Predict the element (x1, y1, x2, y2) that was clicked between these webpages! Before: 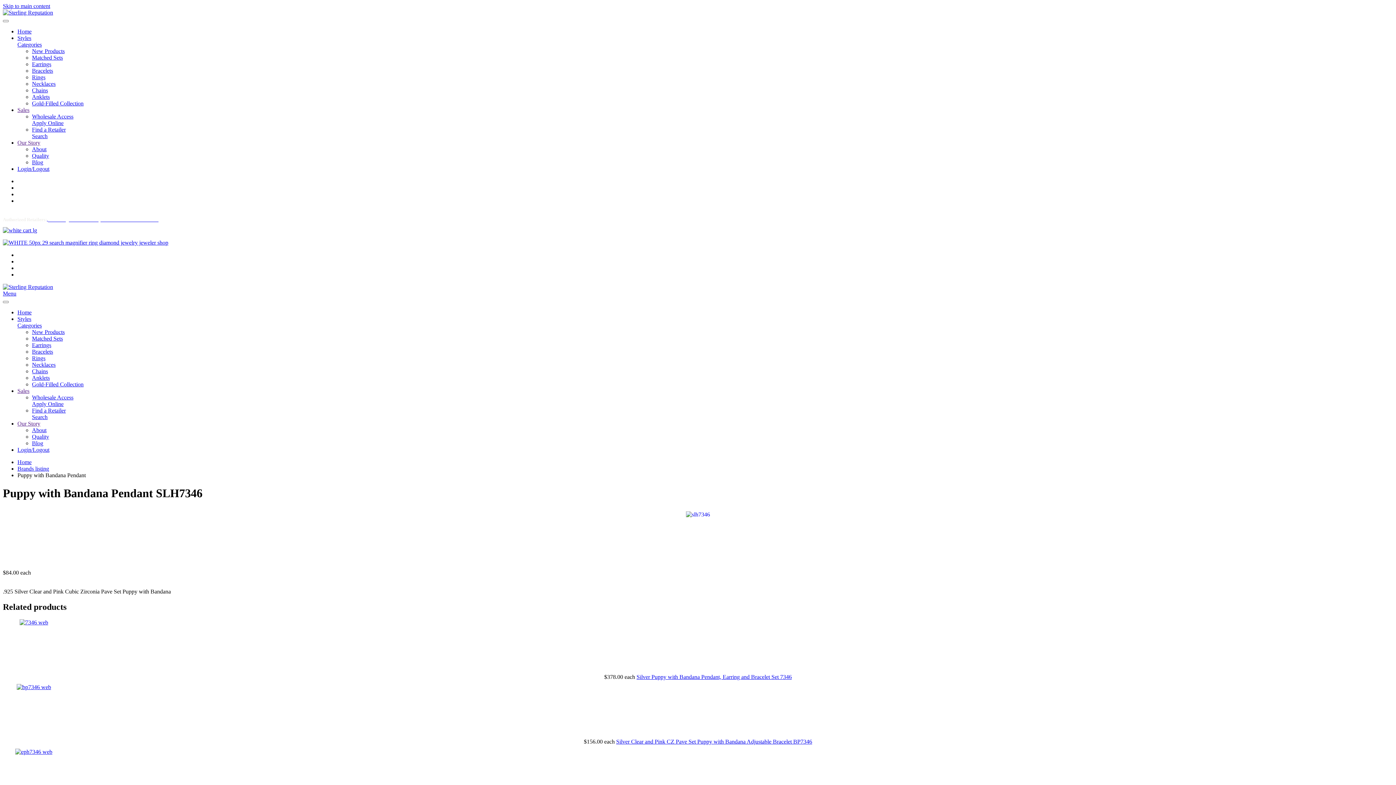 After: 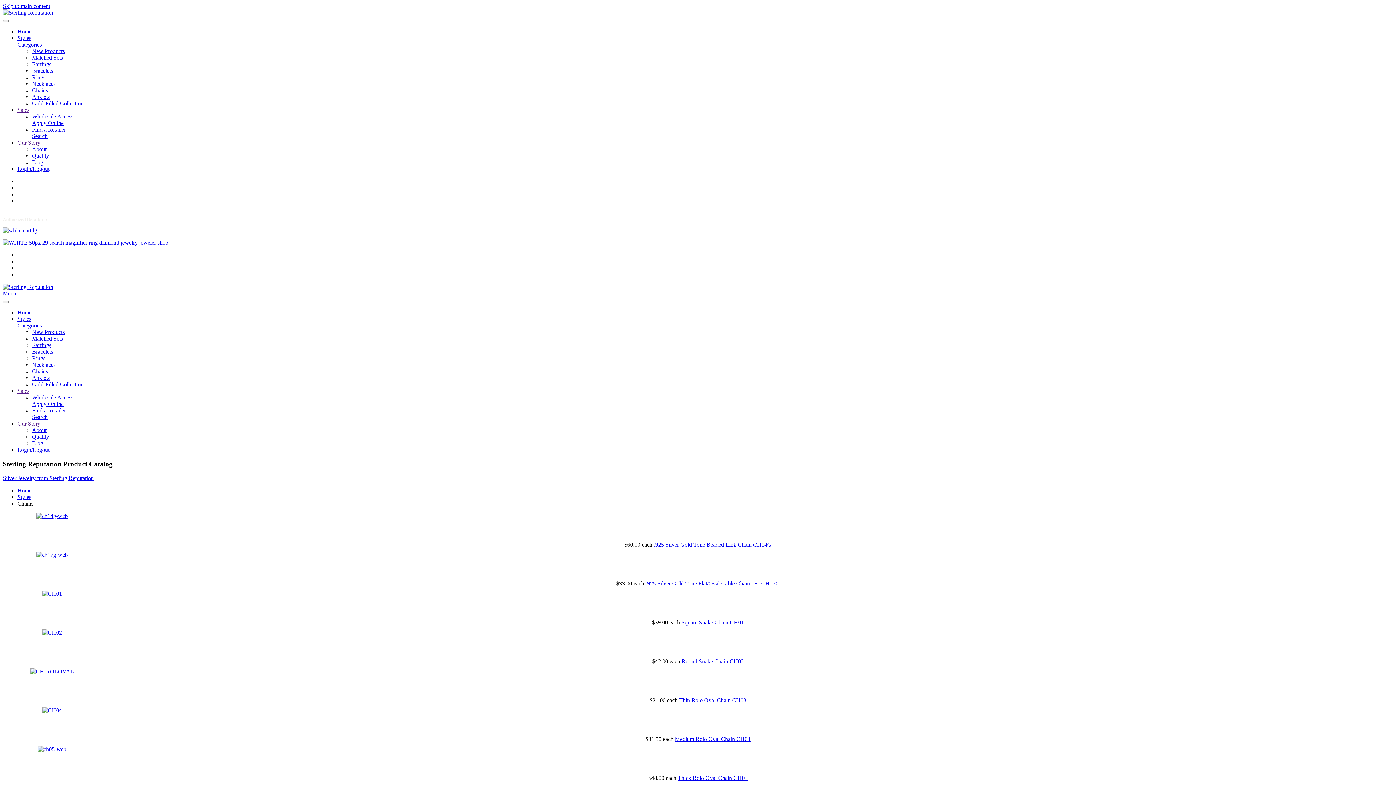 Action: bbox: (32, 368, 48, 374) label: Chains